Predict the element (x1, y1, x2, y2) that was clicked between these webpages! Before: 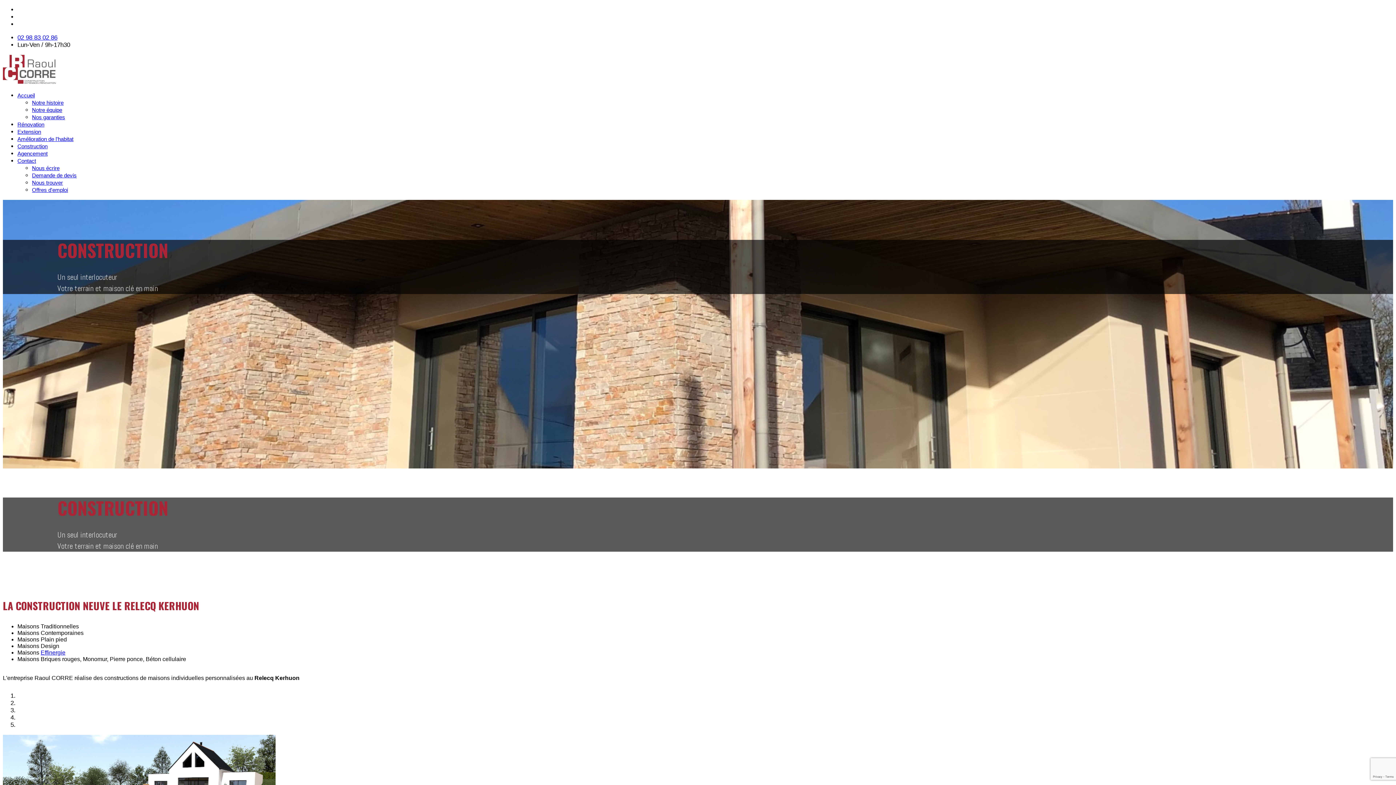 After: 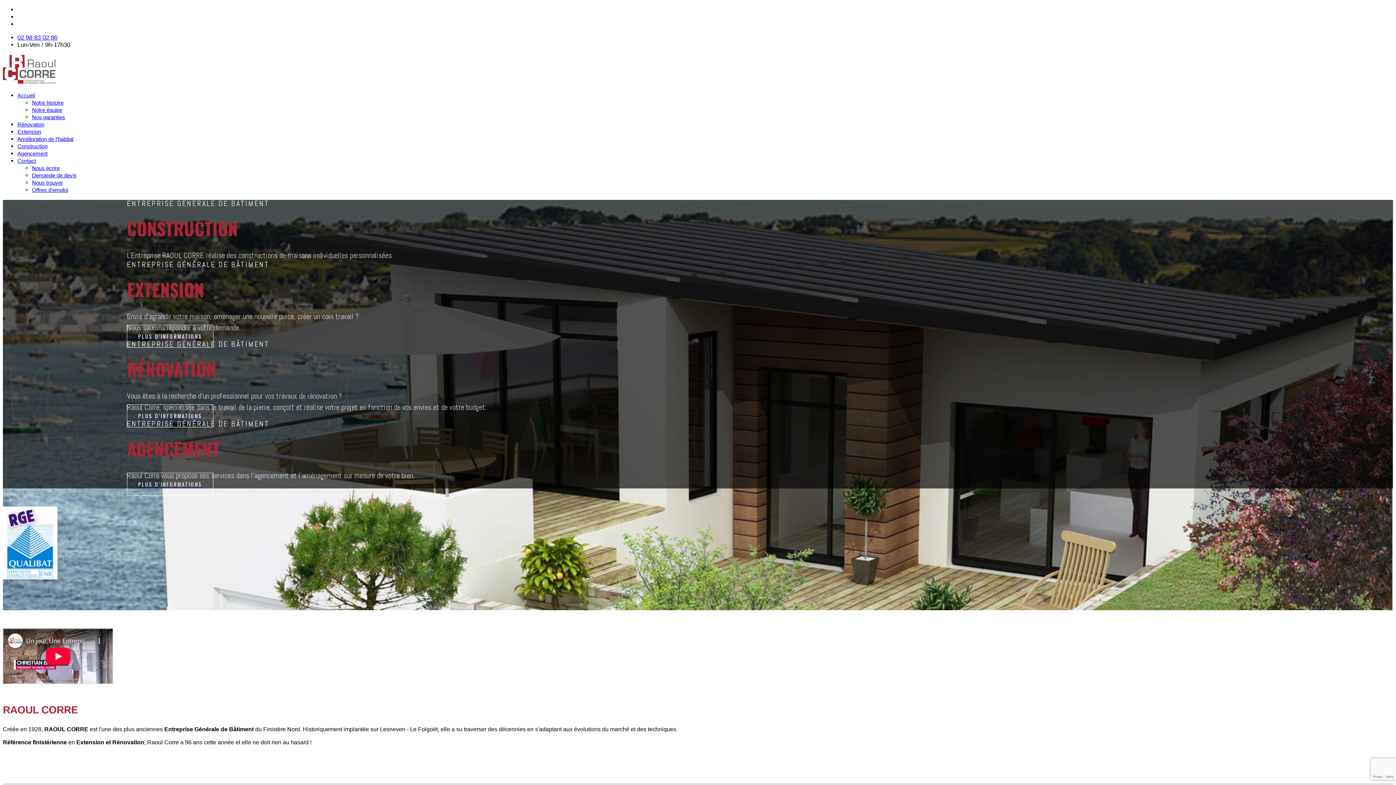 Action: bbox: (2, 78, 59, 85)